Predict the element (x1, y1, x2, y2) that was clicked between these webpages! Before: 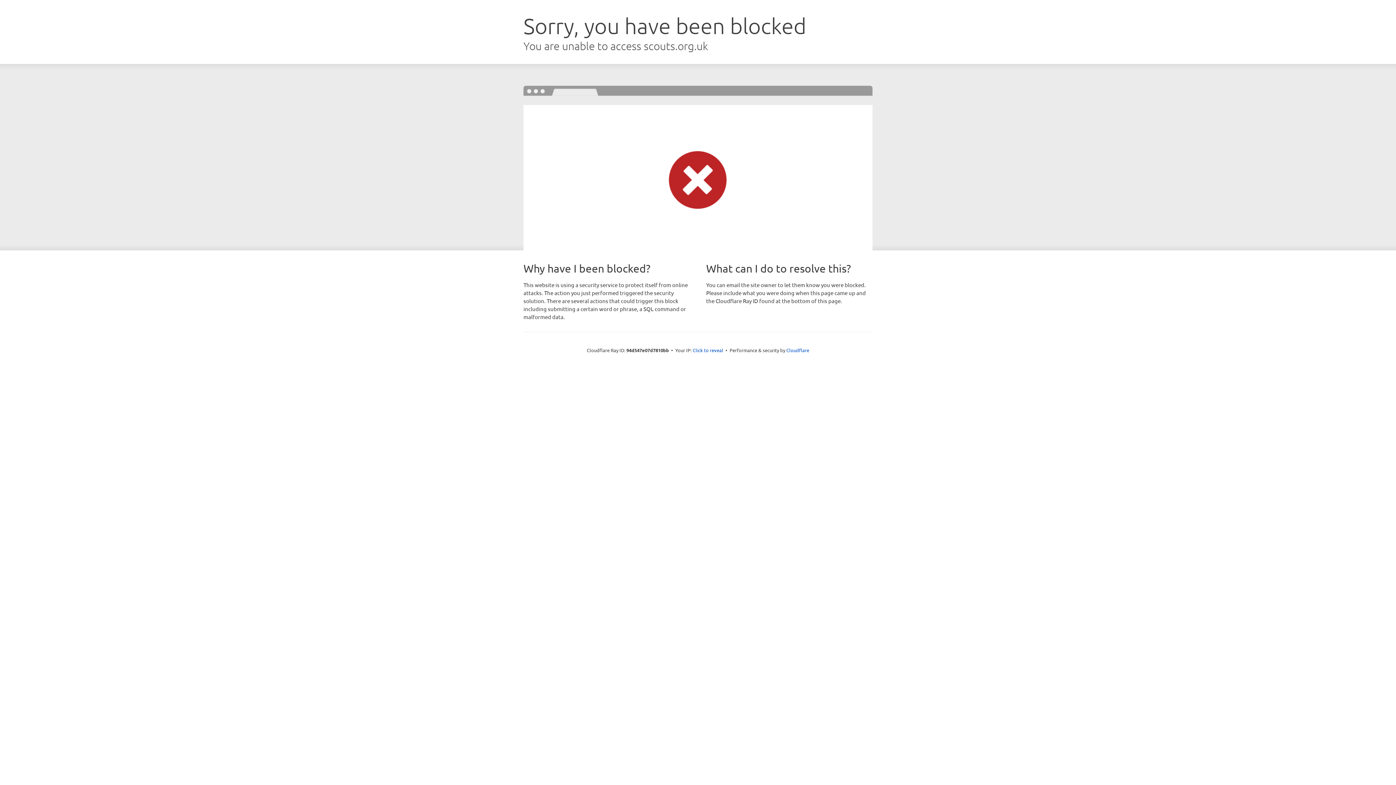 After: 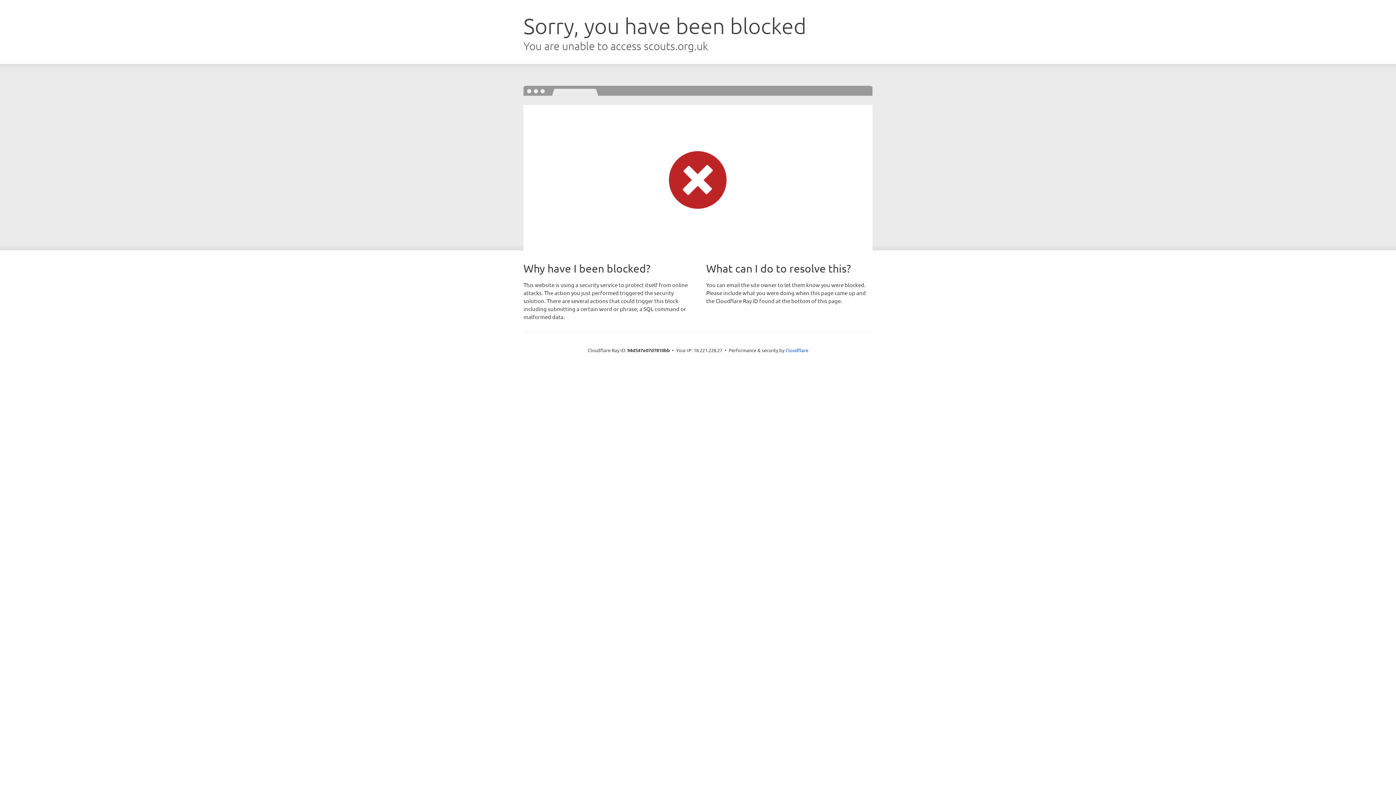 Action: label: Click to reveal bbox: (692, 346, 723, 353)